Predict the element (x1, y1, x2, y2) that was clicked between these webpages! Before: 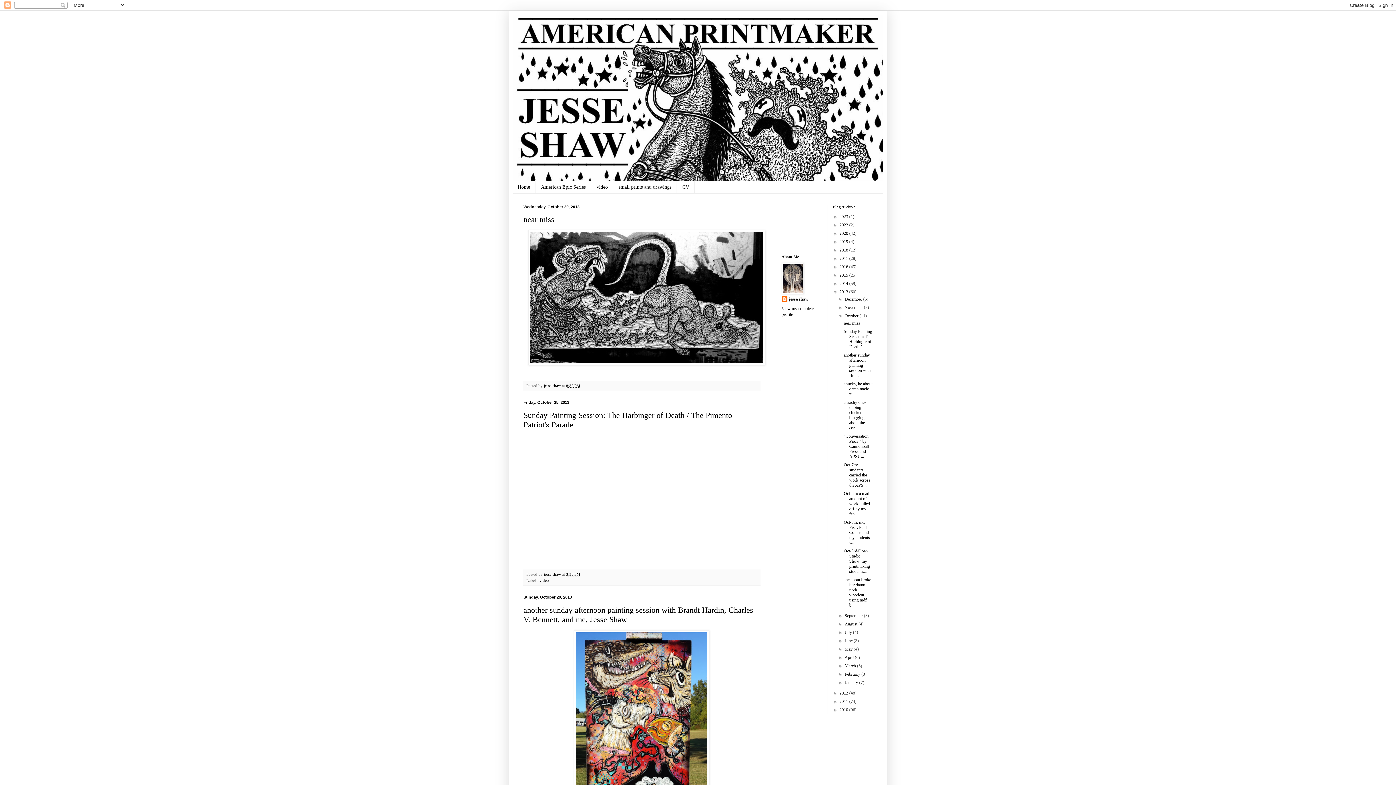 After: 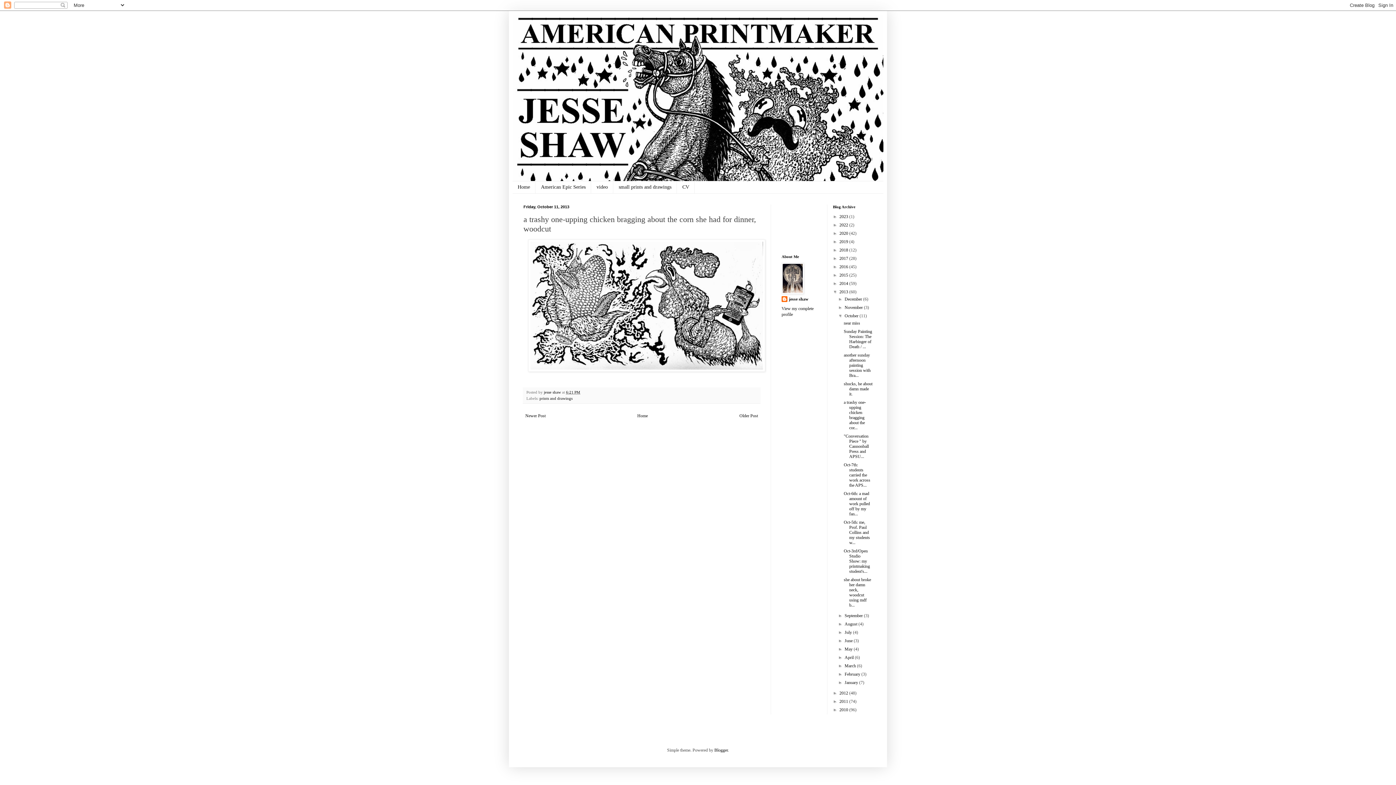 Action: bbox: (843, 399, 866, 430) label: a trashy one-upping chicken bragging about the cor...